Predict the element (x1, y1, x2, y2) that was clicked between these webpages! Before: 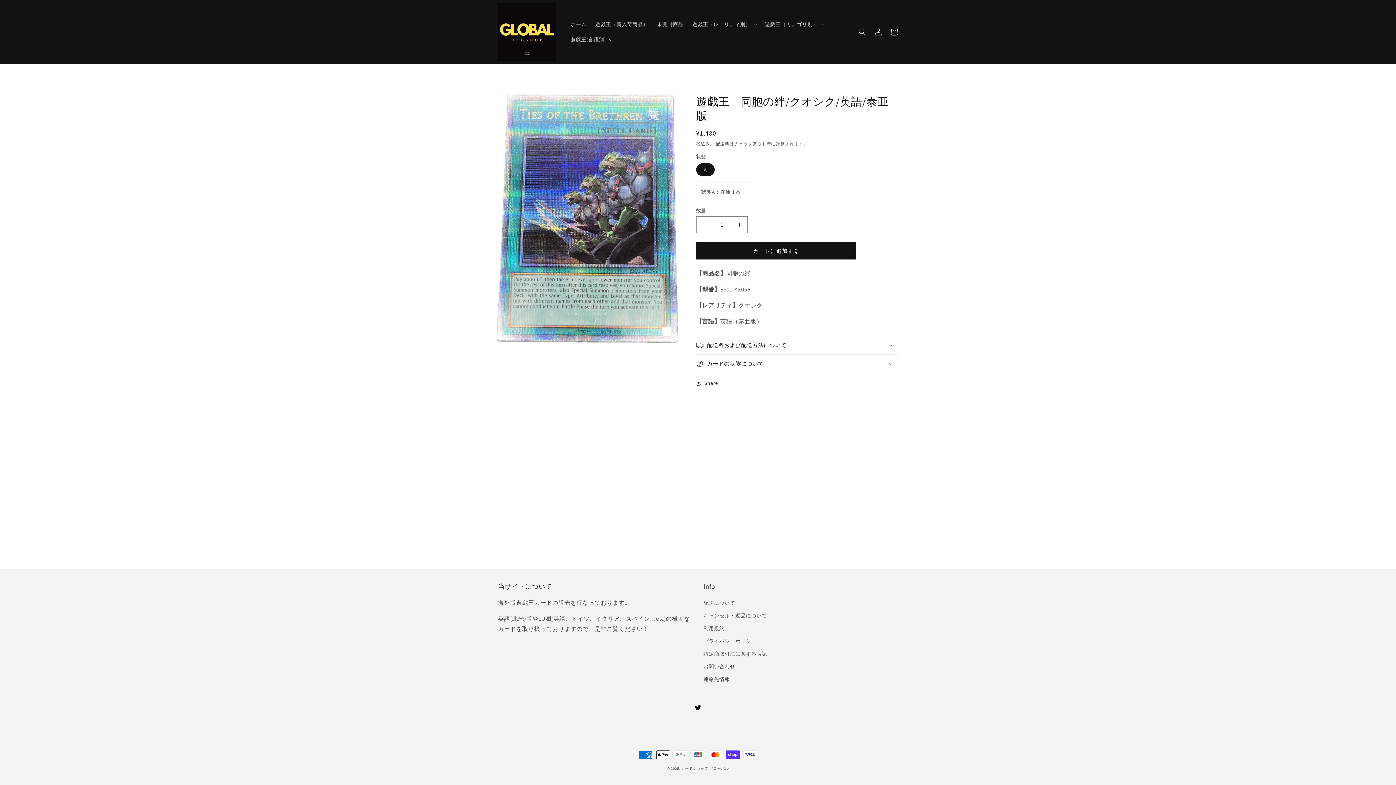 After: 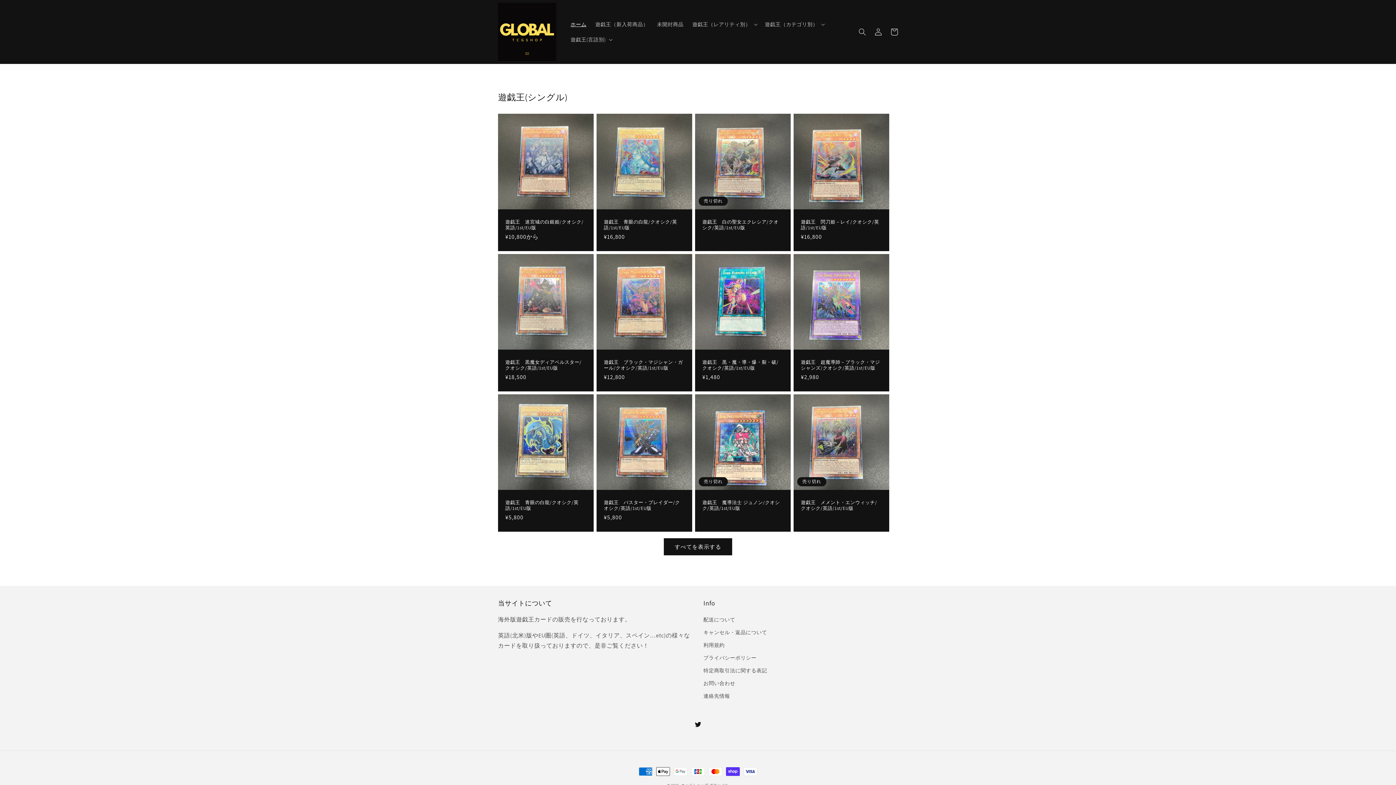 Action: bbox: (495, 0, 559, 63)